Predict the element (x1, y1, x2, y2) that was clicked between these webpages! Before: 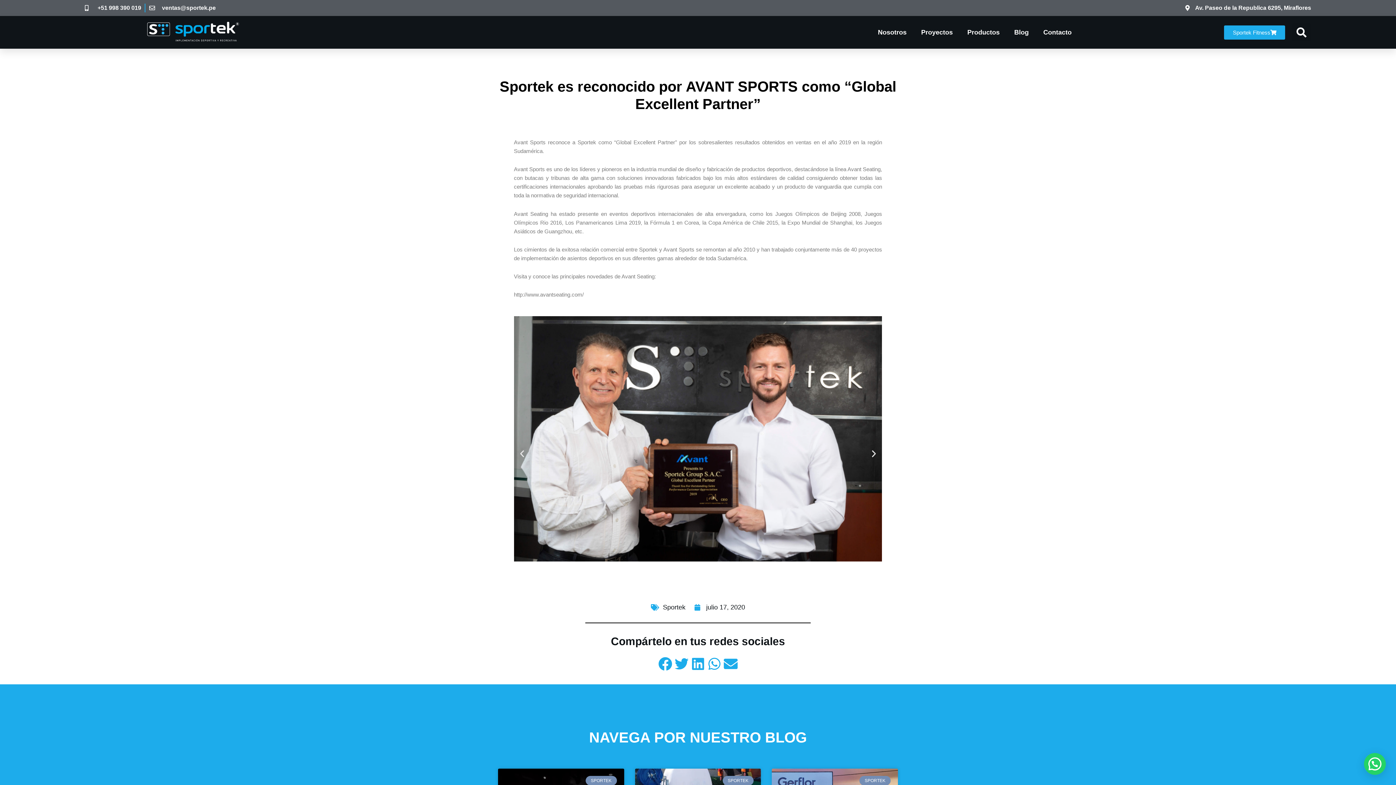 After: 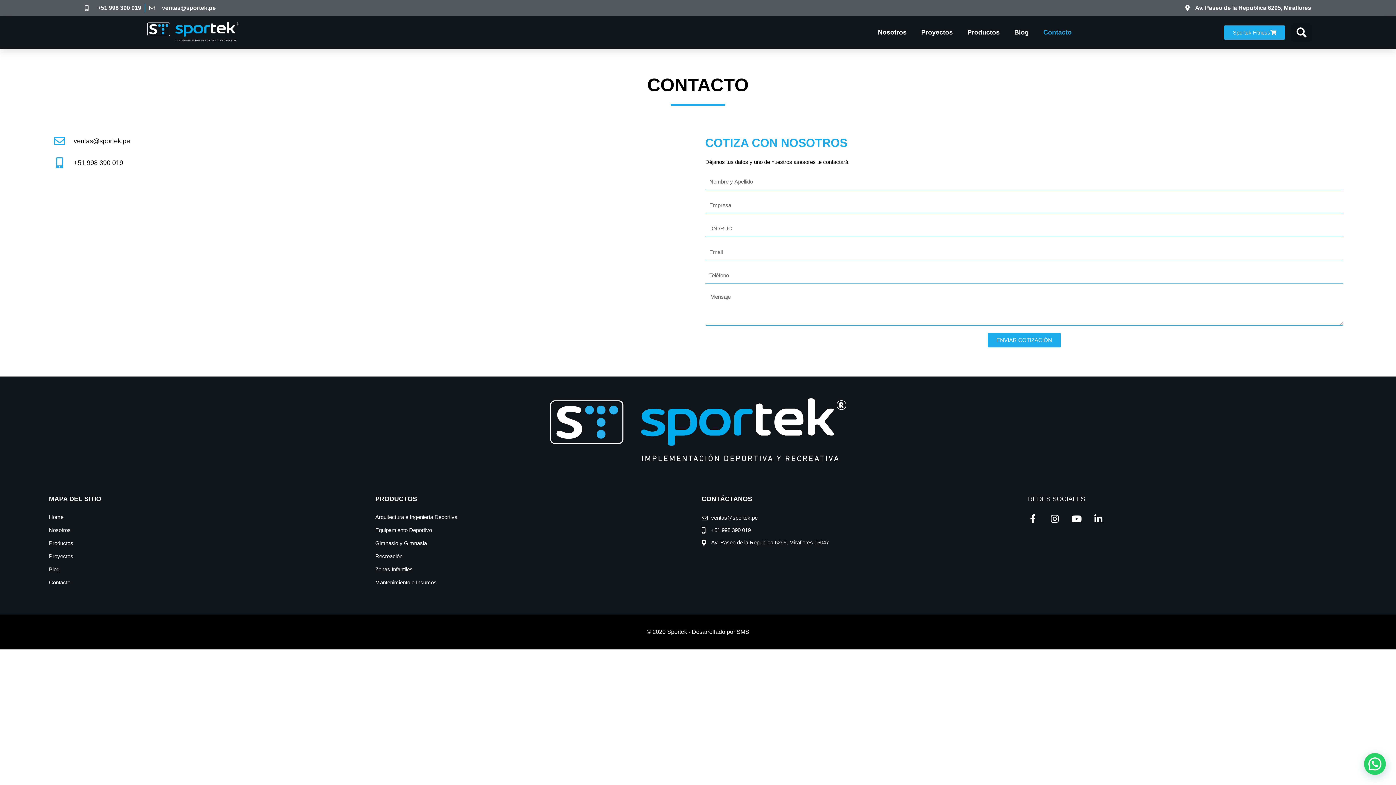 Action: label: Contacto bbox: (1036, 24, 1079, 40)